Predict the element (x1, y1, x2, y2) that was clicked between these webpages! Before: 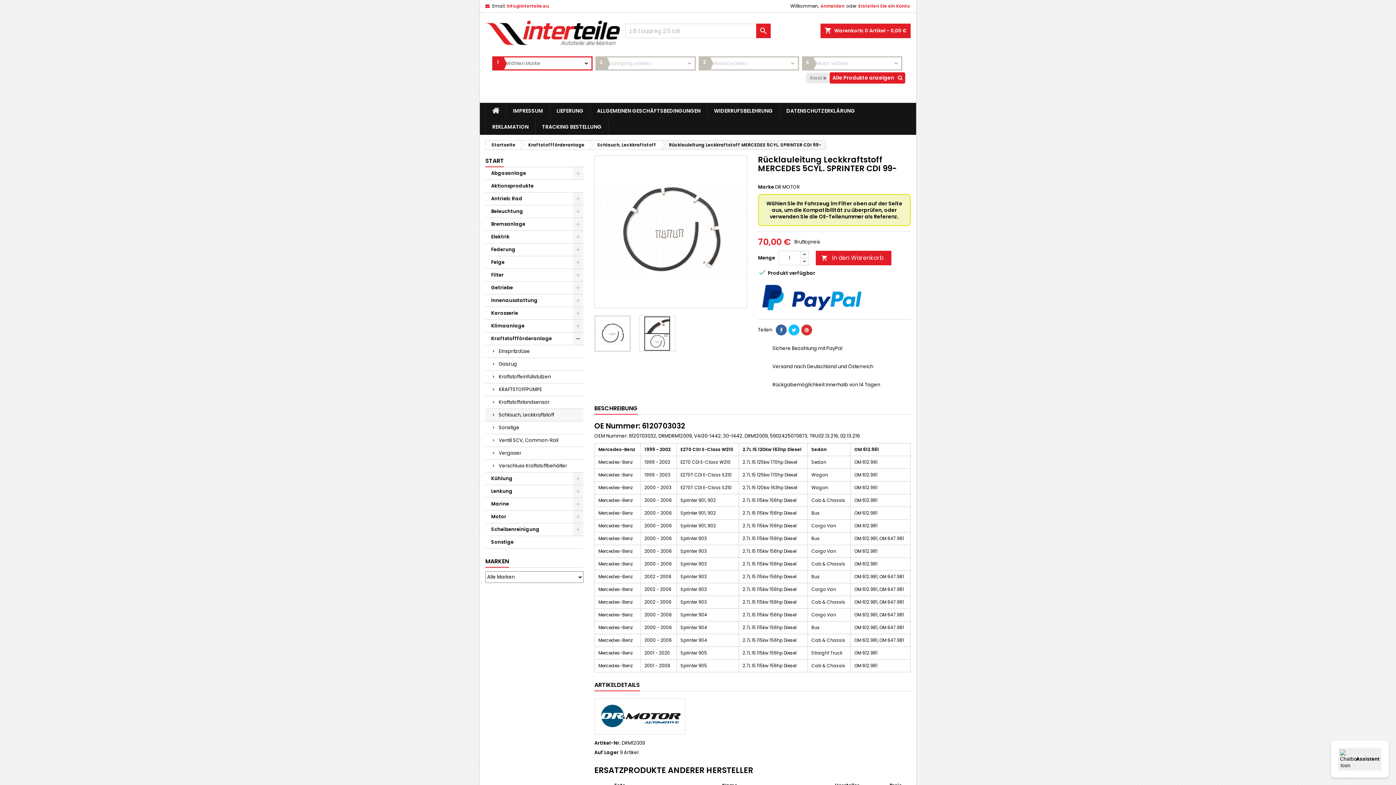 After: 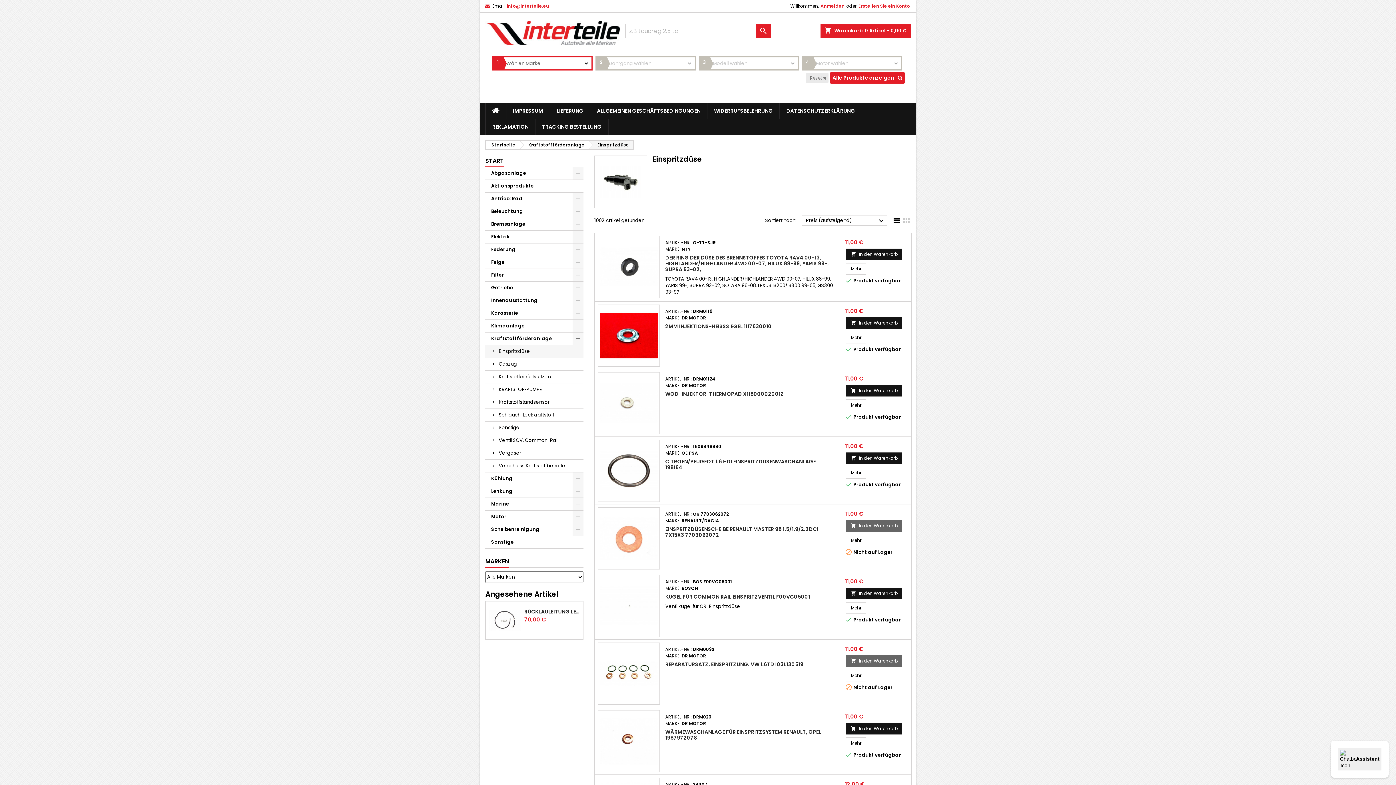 Action: bbox: (485, 345, 583, 358) label: Einspritzdüse